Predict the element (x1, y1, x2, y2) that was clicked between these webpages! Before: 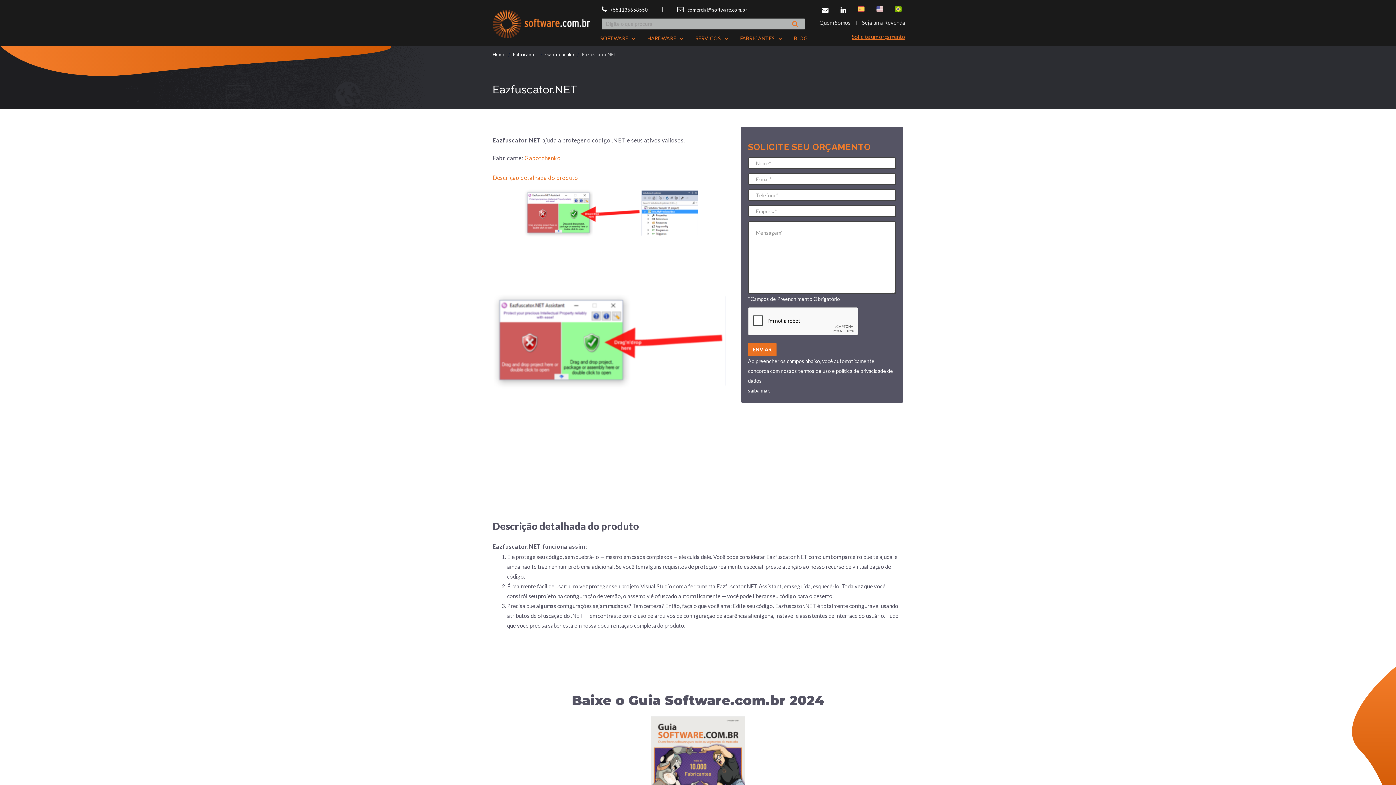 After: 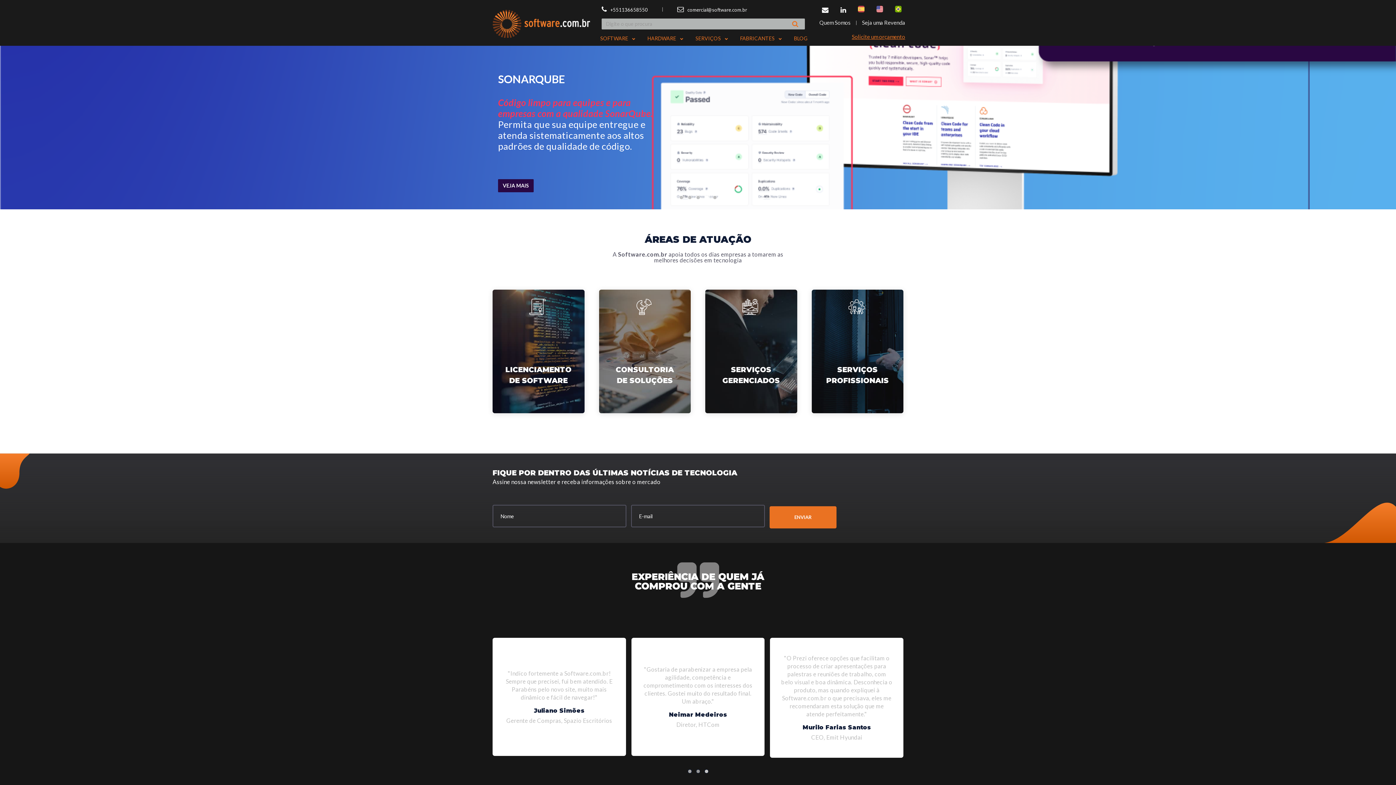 Action: bbox: (492, 9, 601, 37)